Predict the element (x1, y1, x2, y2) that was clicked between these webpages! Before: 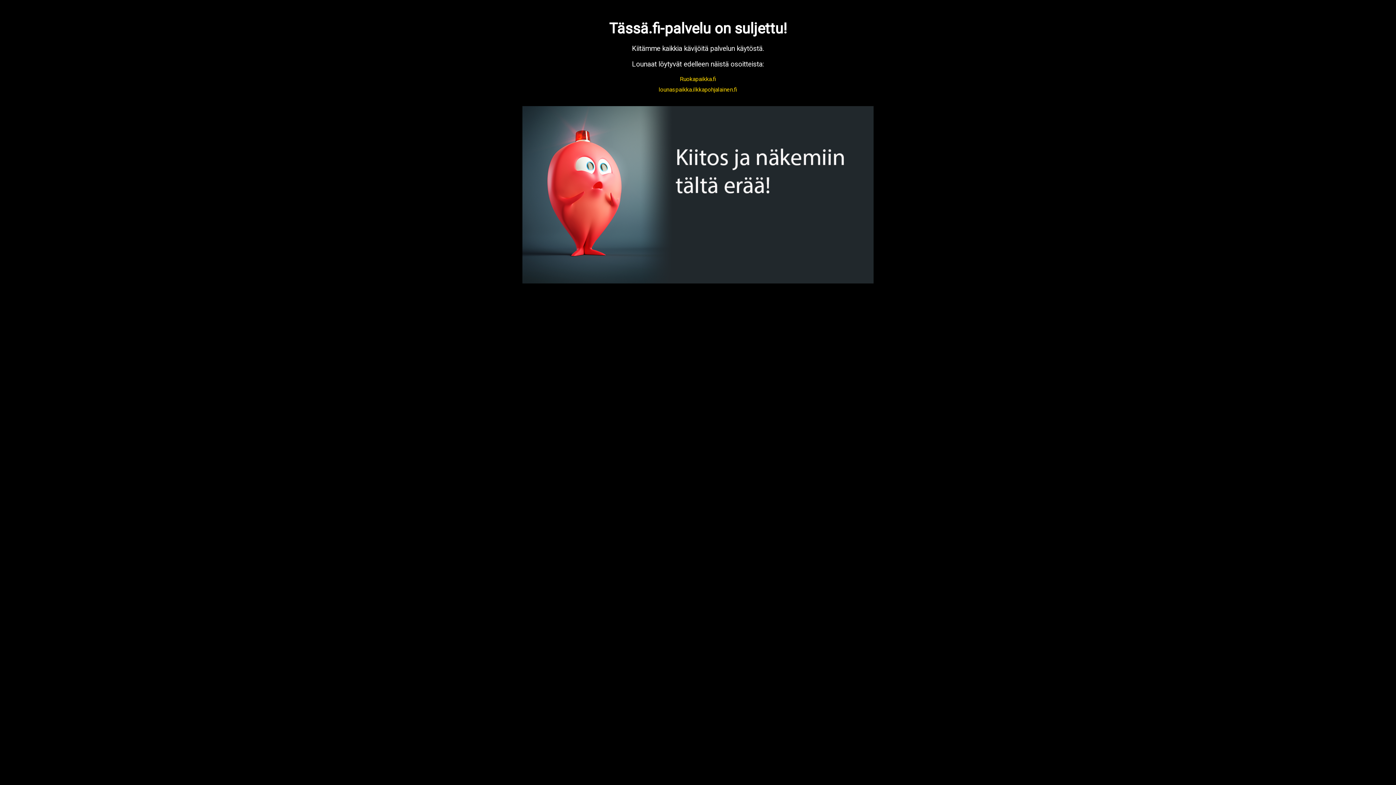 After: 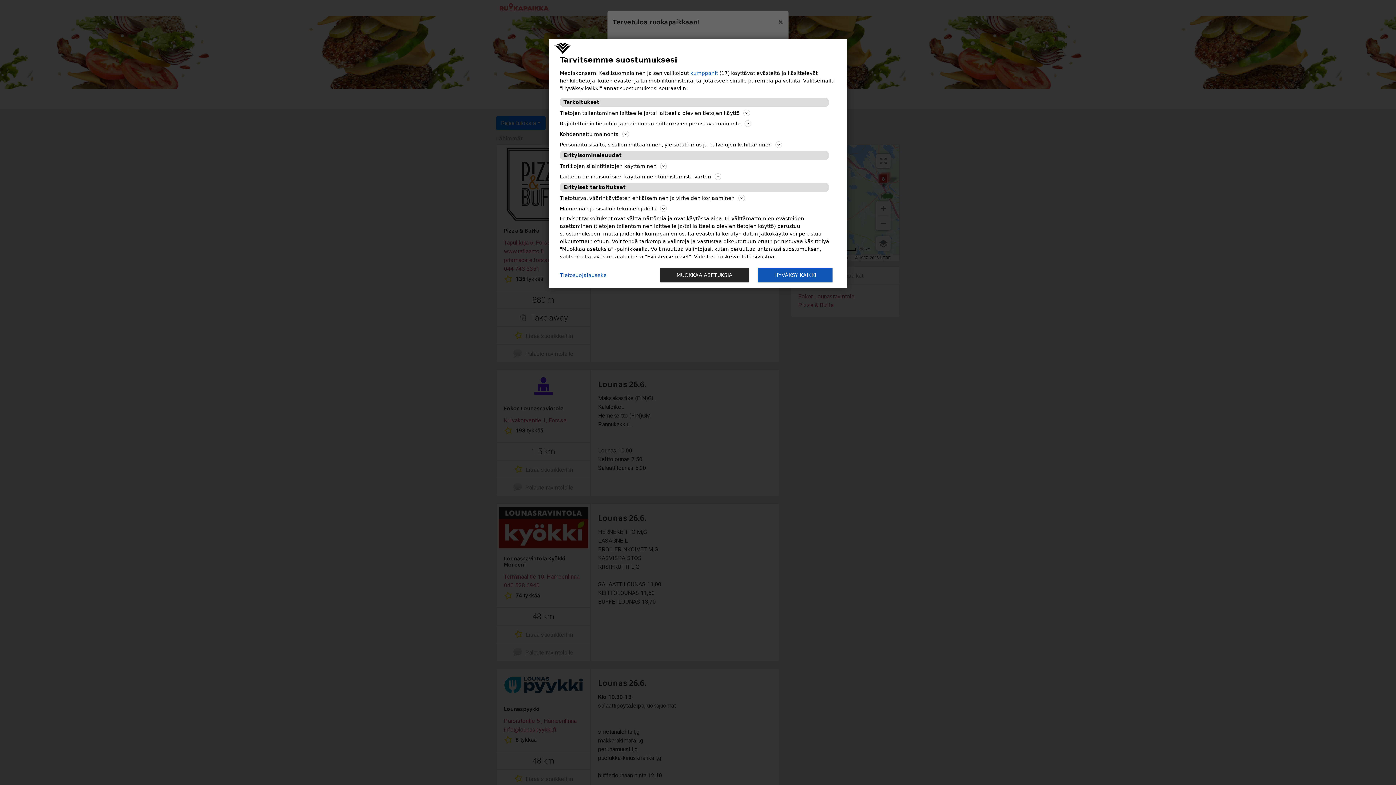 Action: label: Ruokapaikka.fi bbox: (680, 75, 716, 82)